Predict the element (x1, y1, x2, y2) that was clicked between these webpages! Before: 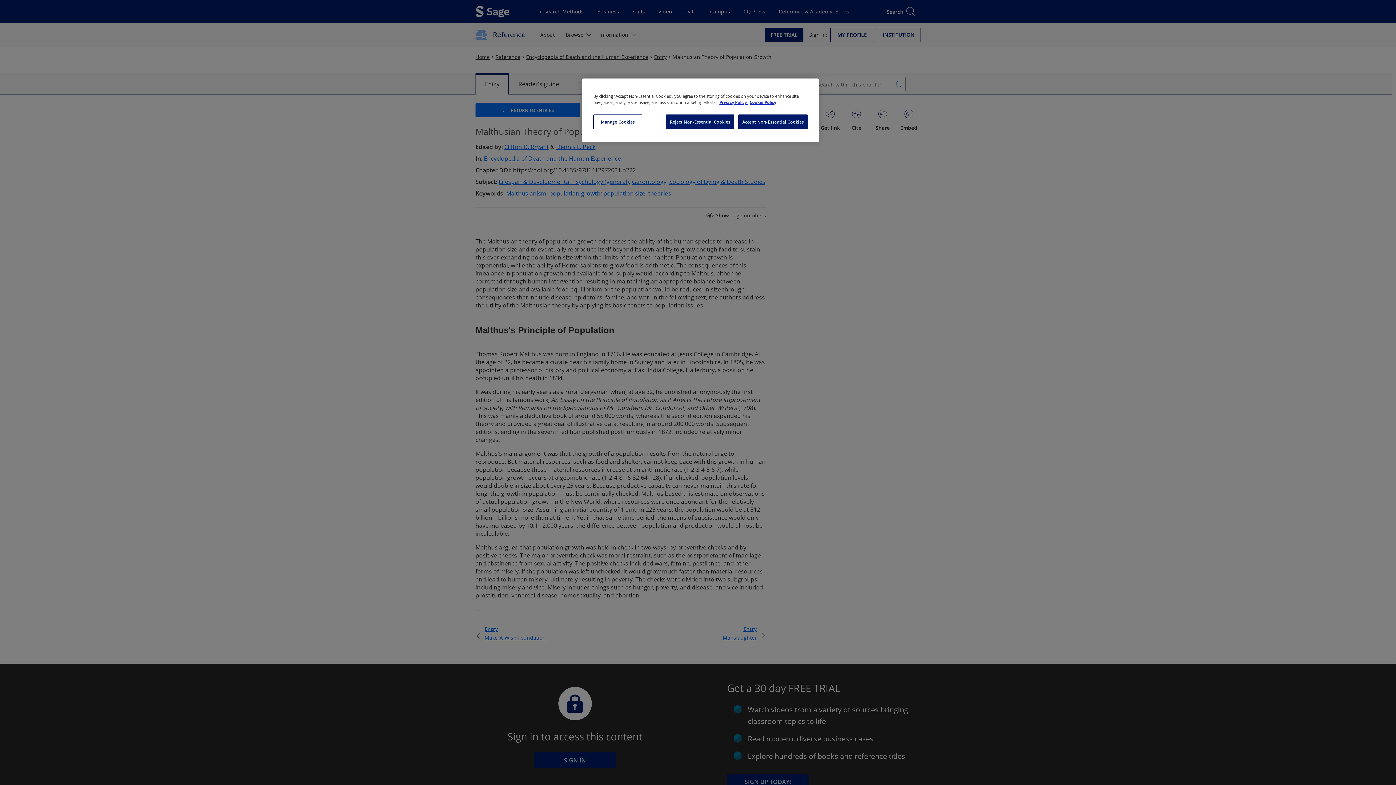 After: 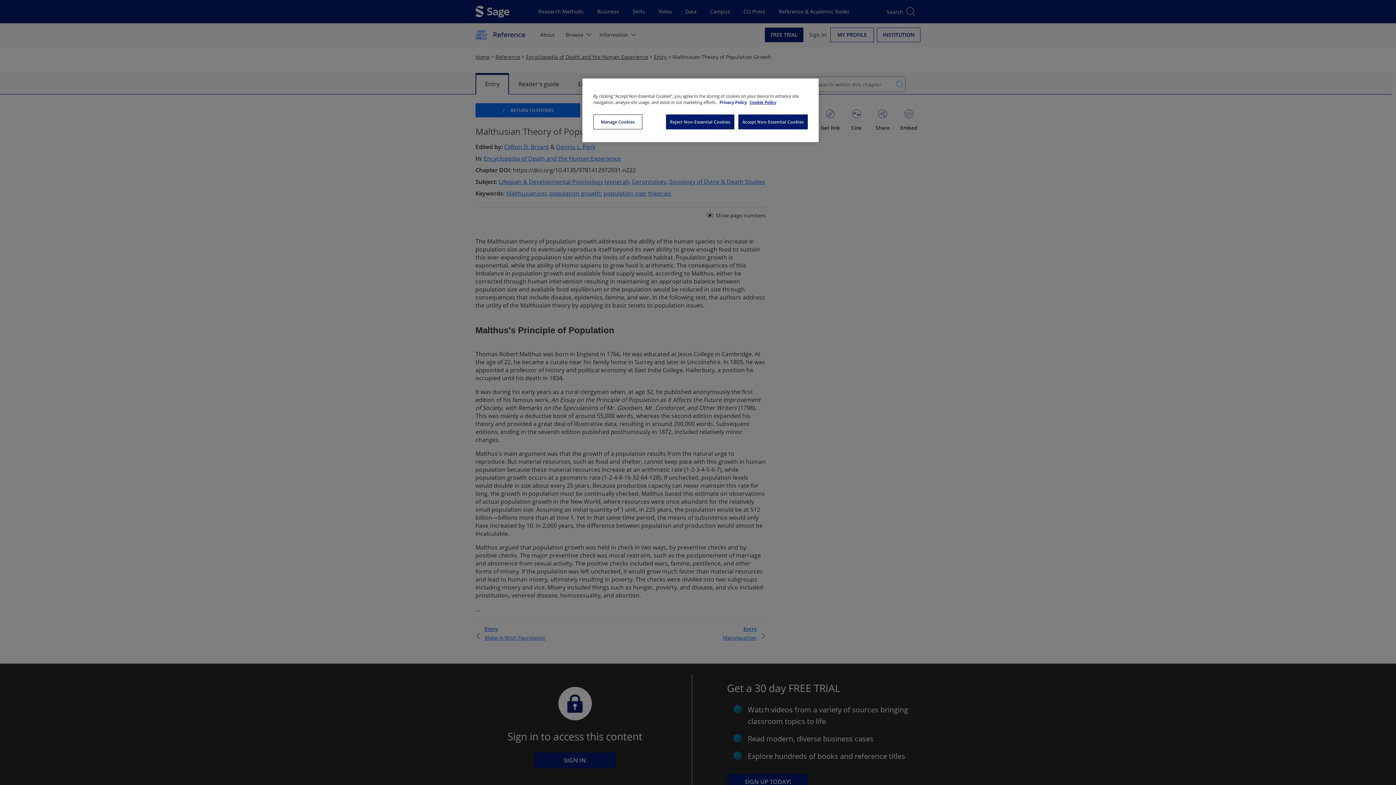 Action: bbox: (719, 99, 748, 105) label: More information about your privacy, opens in a new tab